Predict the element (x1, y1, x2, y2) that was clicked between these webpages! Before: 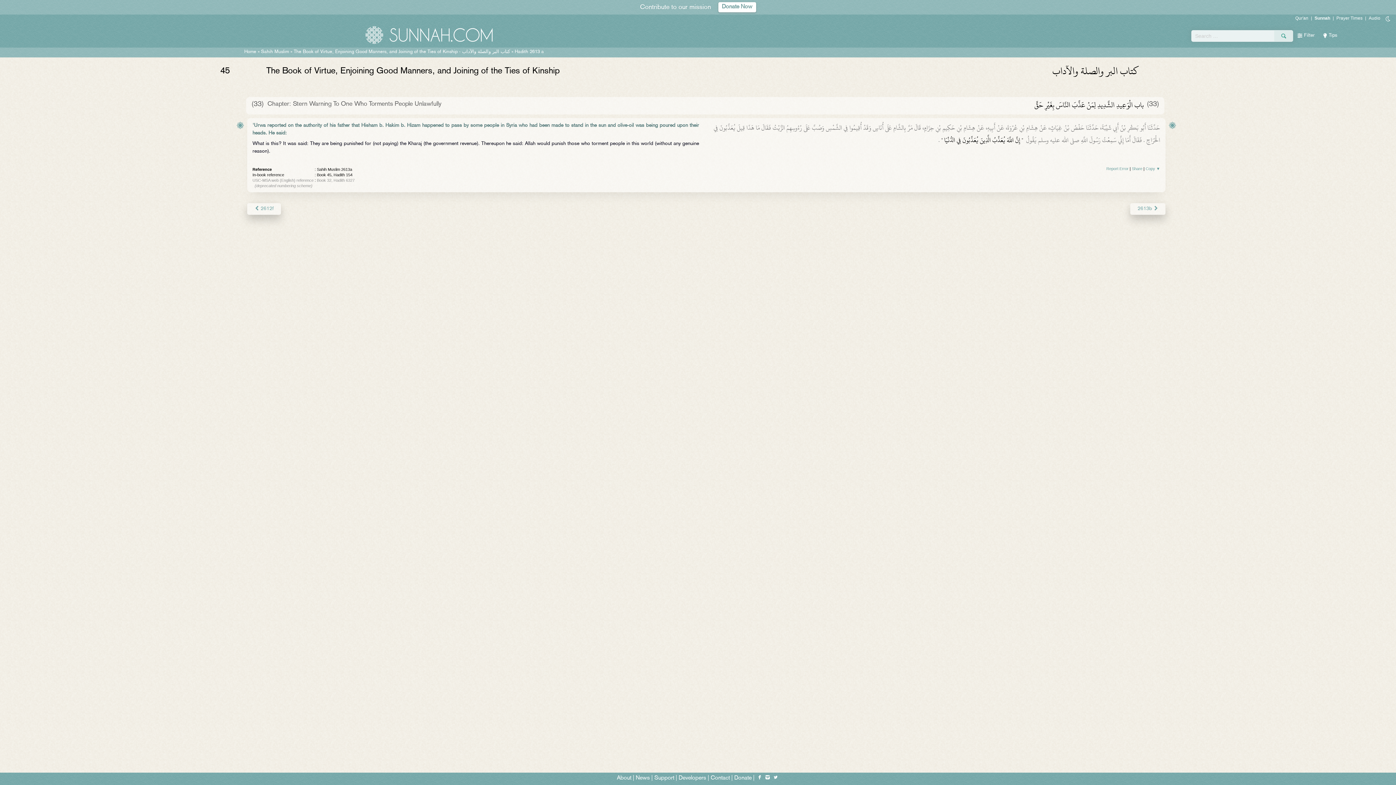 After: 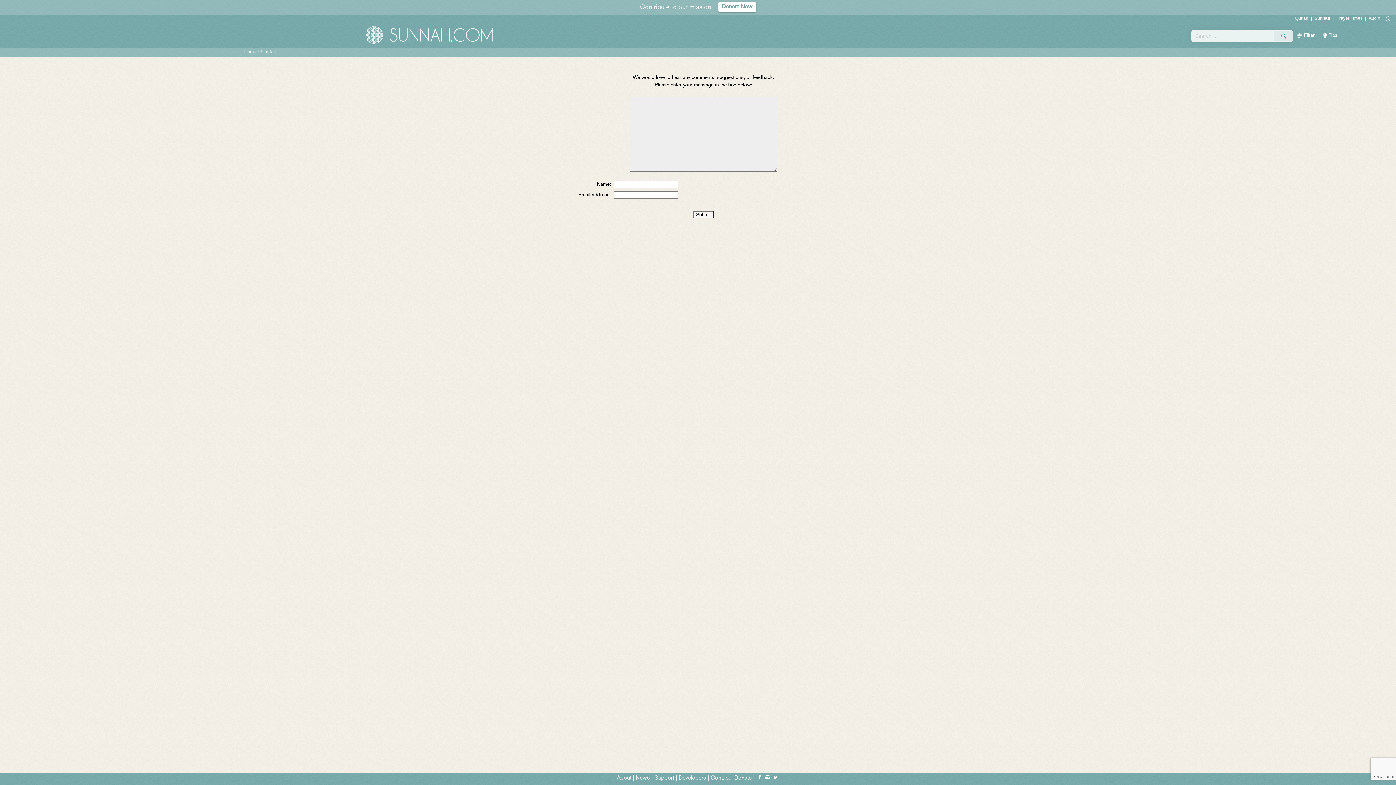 Action: label: Contact bbox: (710, 776, 730, 781)